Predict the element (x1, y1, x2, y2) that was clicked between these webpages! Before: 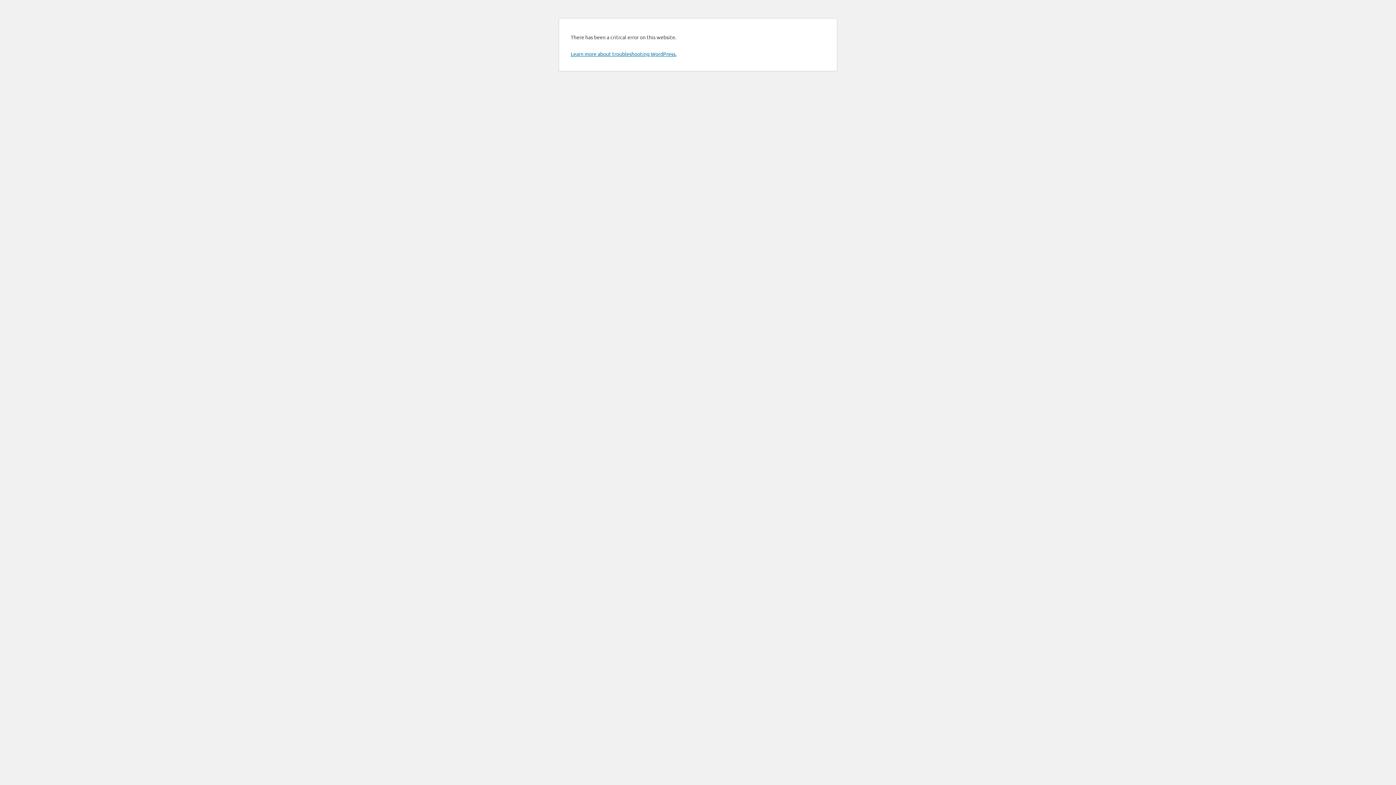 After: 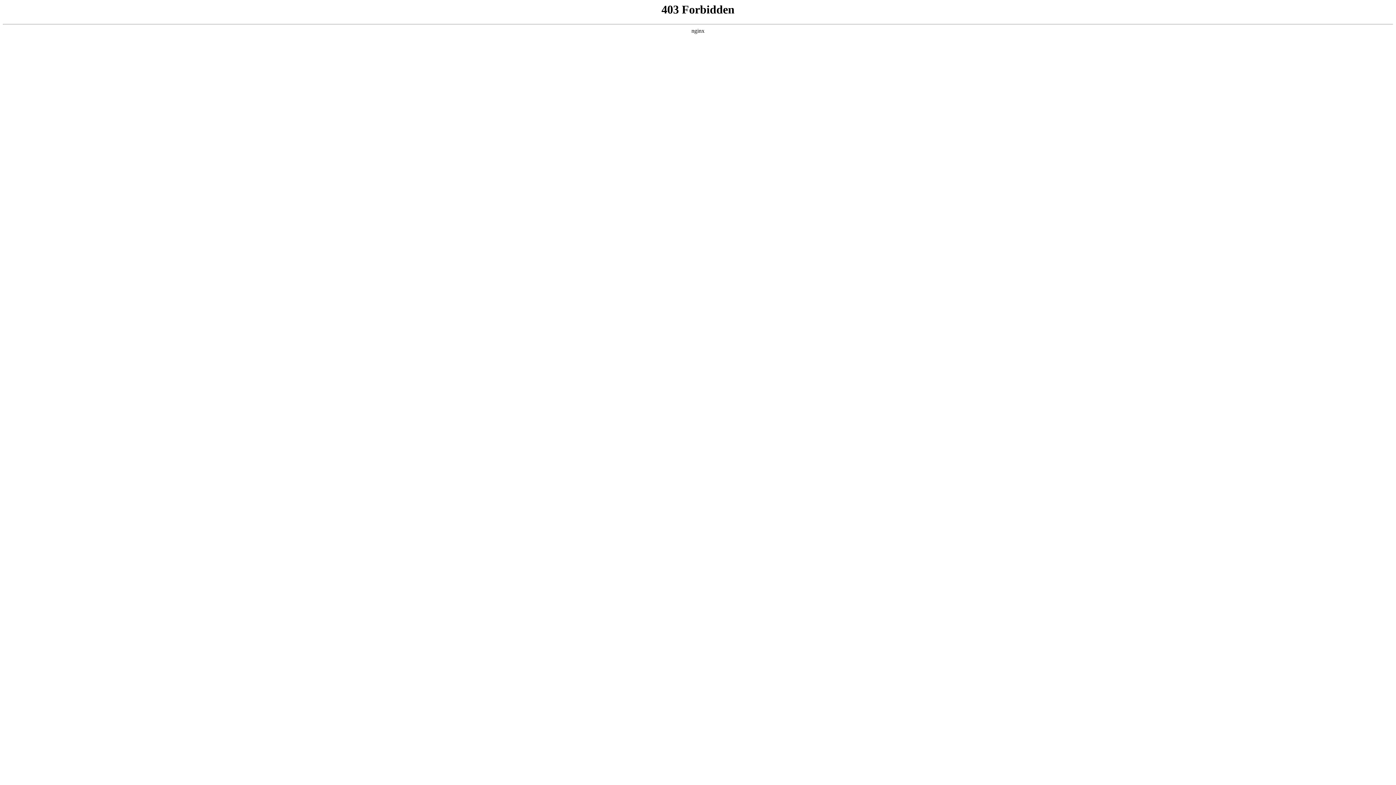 Action: bbox: (570, 50, 676, 57) label: Learn more about troubleshooting WordPress.